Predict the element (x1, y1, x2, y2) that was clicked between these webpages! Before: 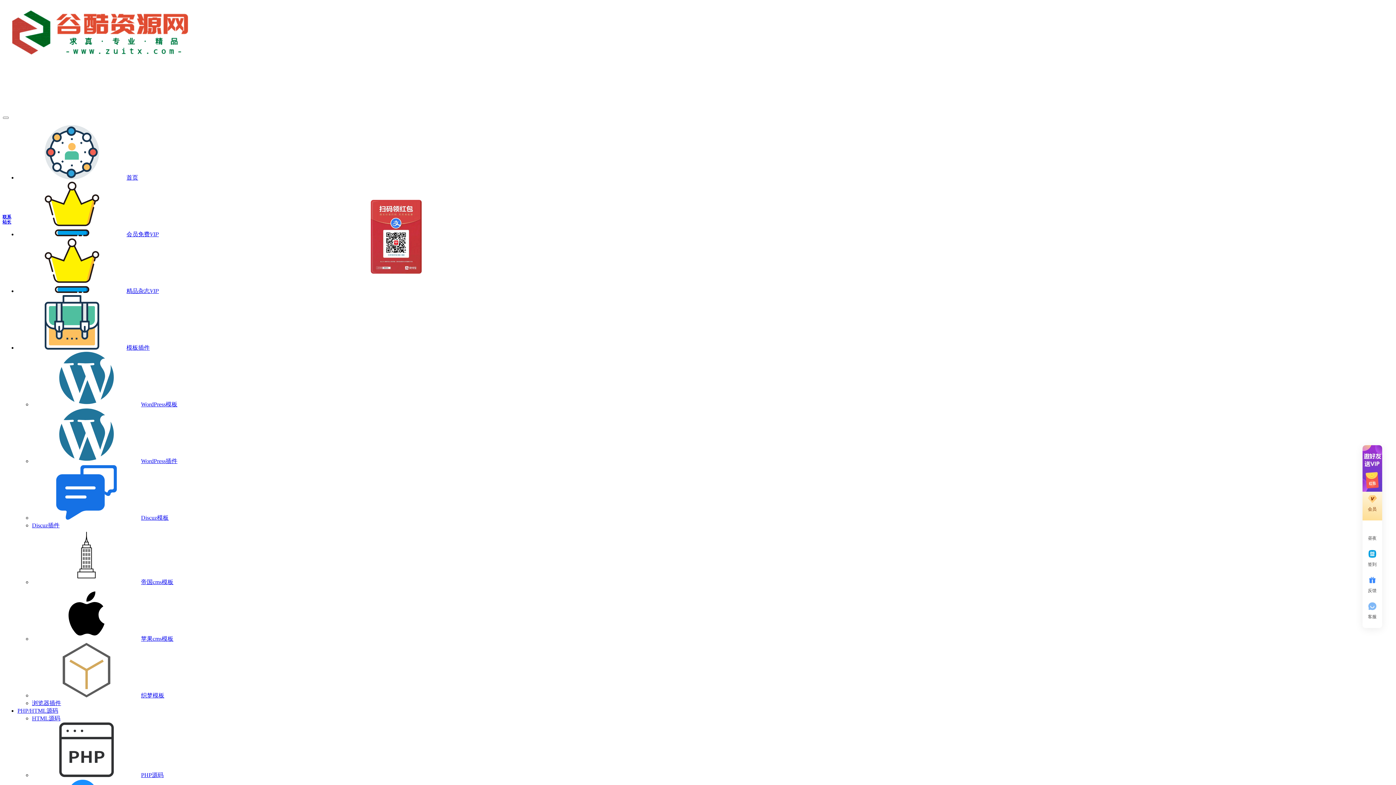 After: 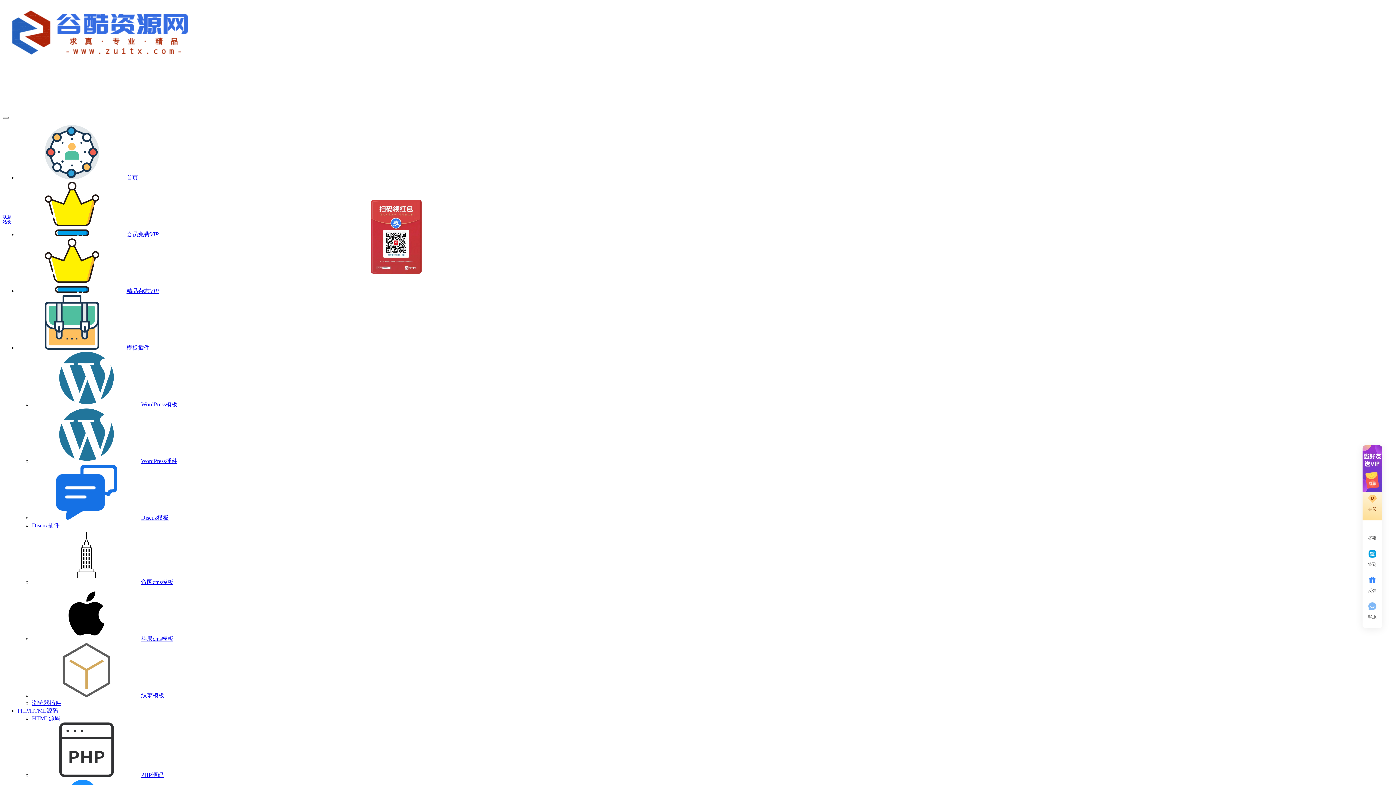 Action: bbox: (8, 112, 117, 118)